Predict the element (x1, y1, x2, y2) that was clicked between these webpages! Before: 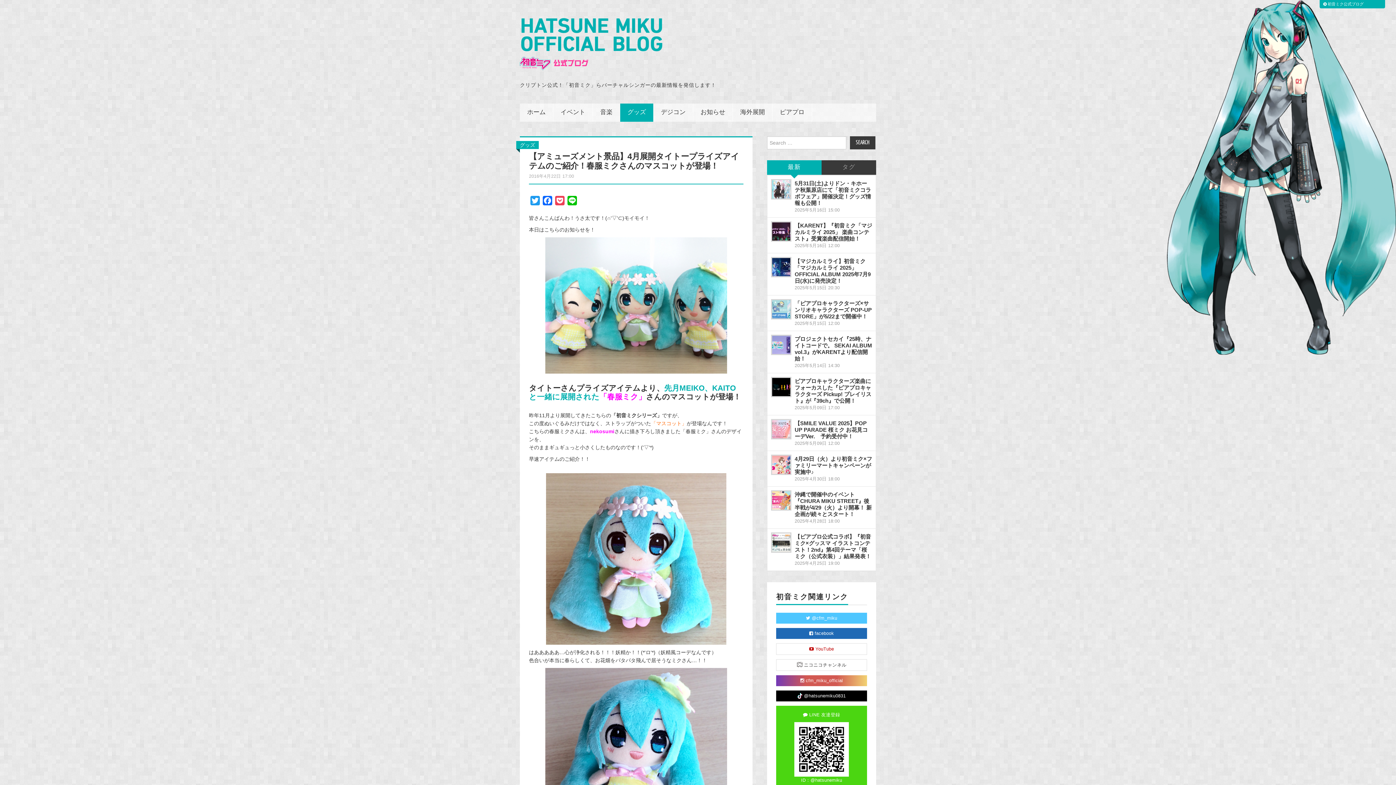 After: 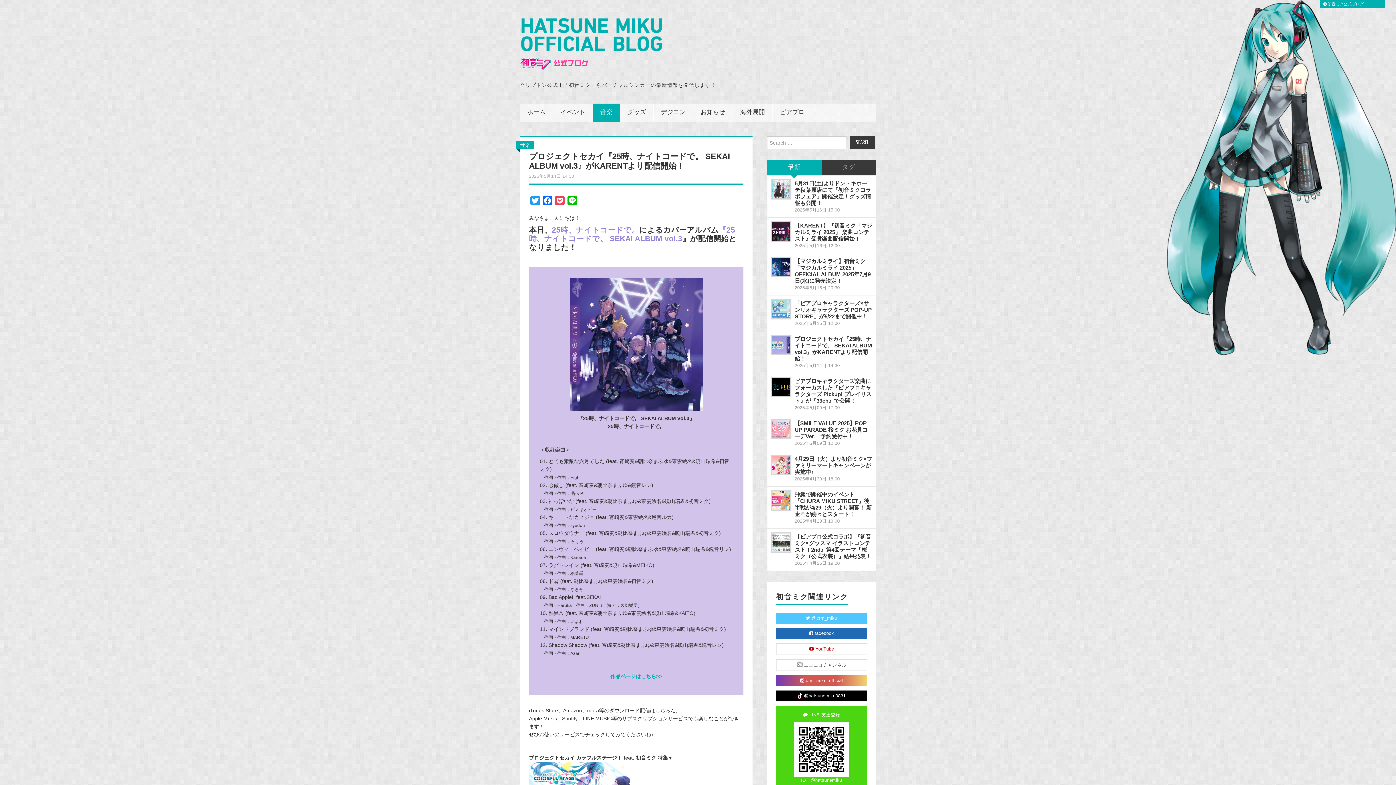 Action: label: プロジェクトセカイ『25時、ナイトコードで。 SEKAI ALBUM vol.3』がKARENTより配信開始！ bbox: (794, 335, 872, 361)